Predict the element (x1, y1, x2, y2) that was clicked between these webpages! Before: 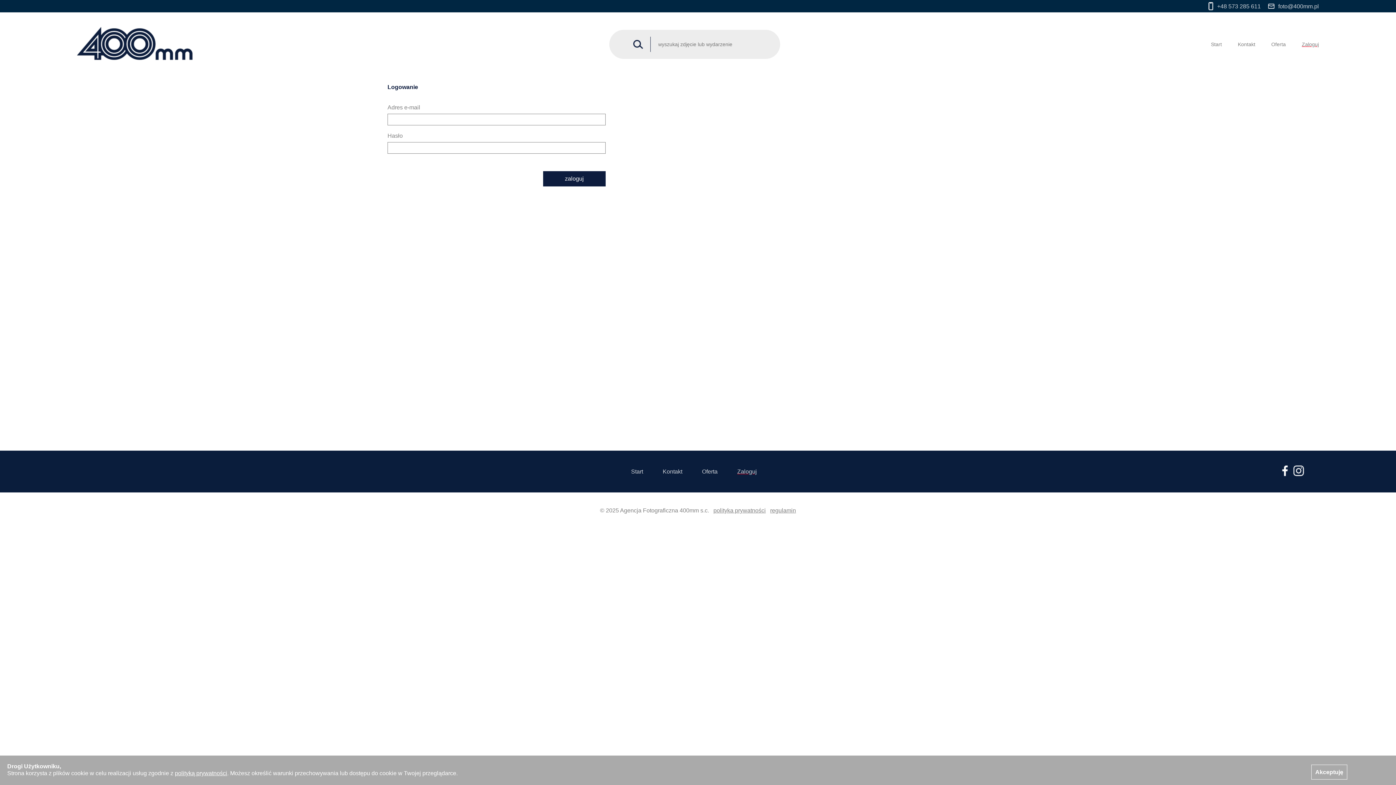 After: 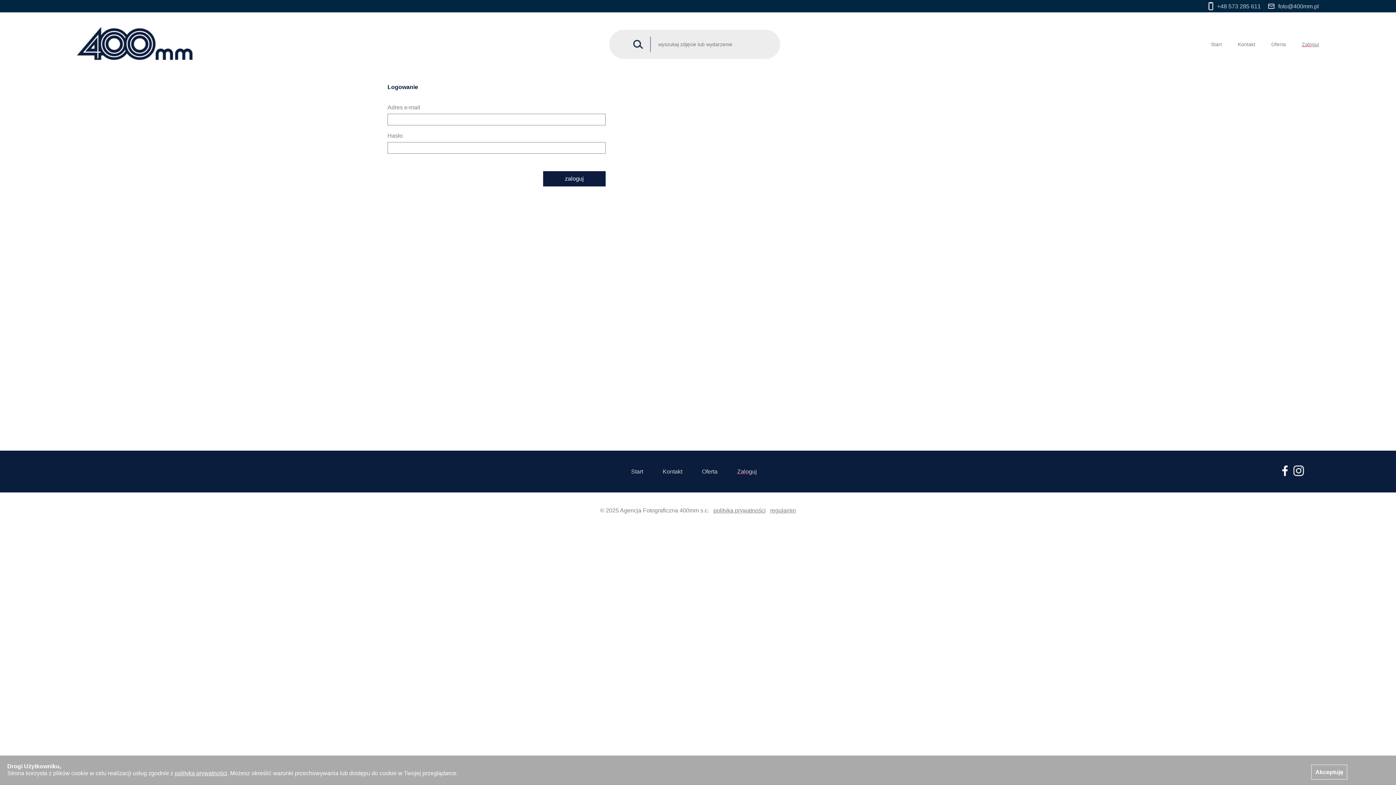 Action: label: +48 573 285 611 bbox: (1201, 1, 1261, 10)